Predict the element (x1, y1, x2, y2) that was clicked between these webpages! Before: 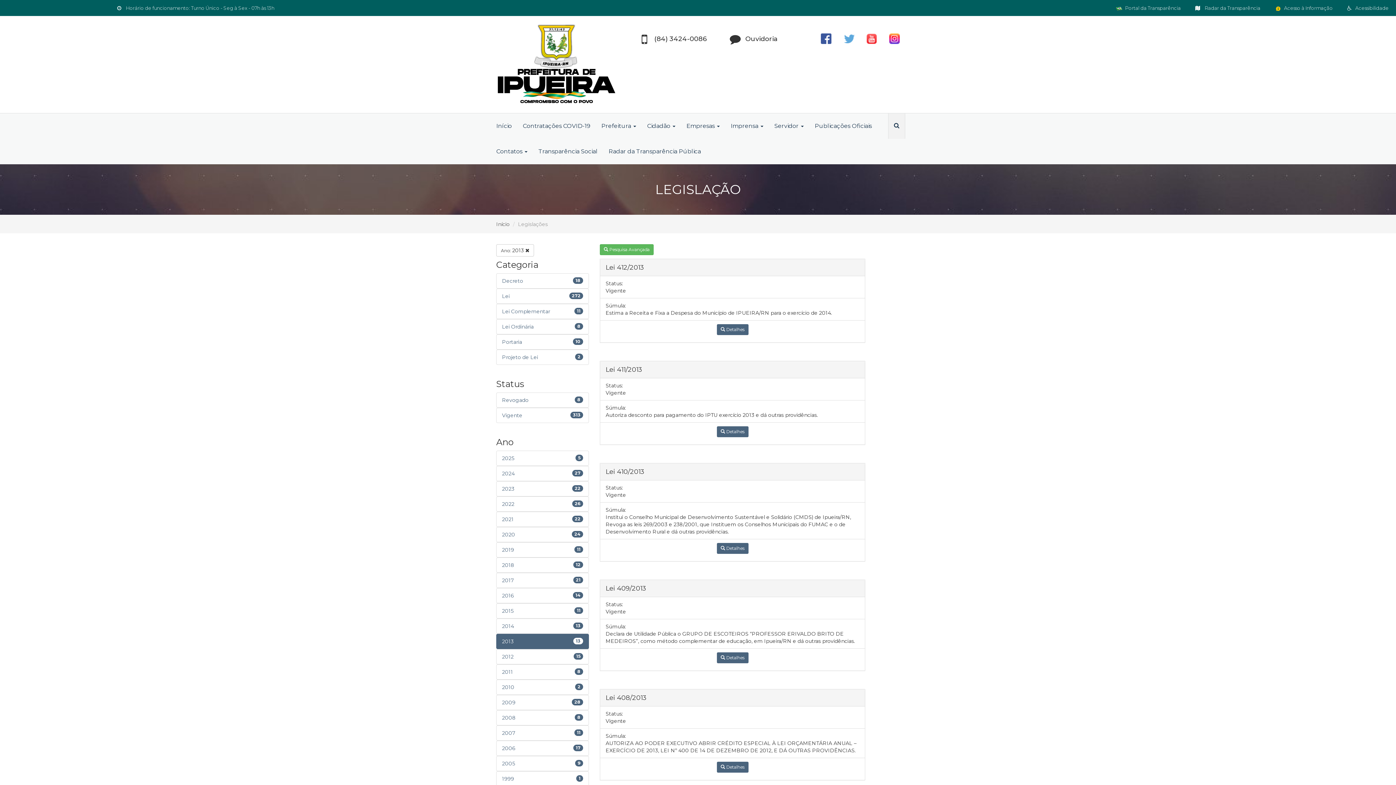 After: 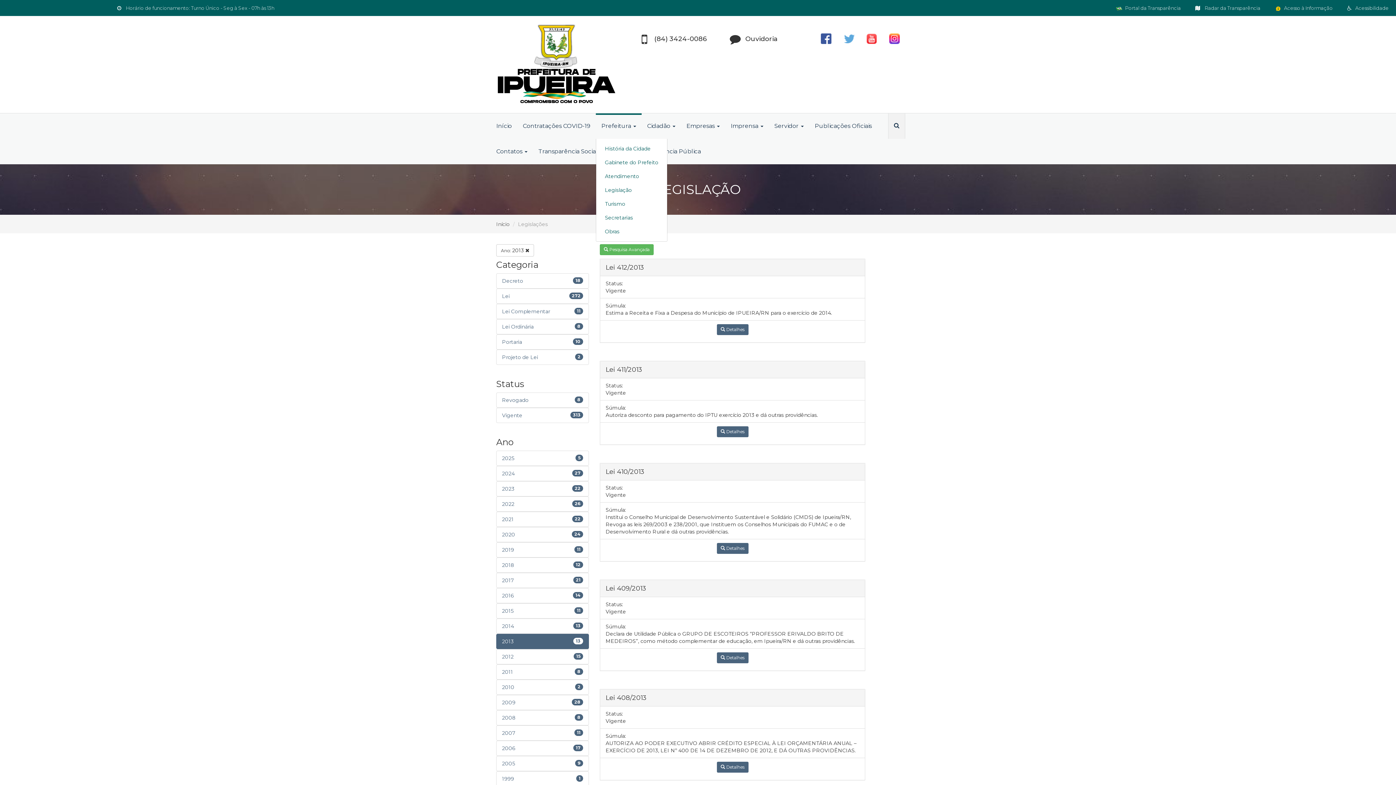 Action: bbox: (596, 113, 641, 138) label: Prefeitura 